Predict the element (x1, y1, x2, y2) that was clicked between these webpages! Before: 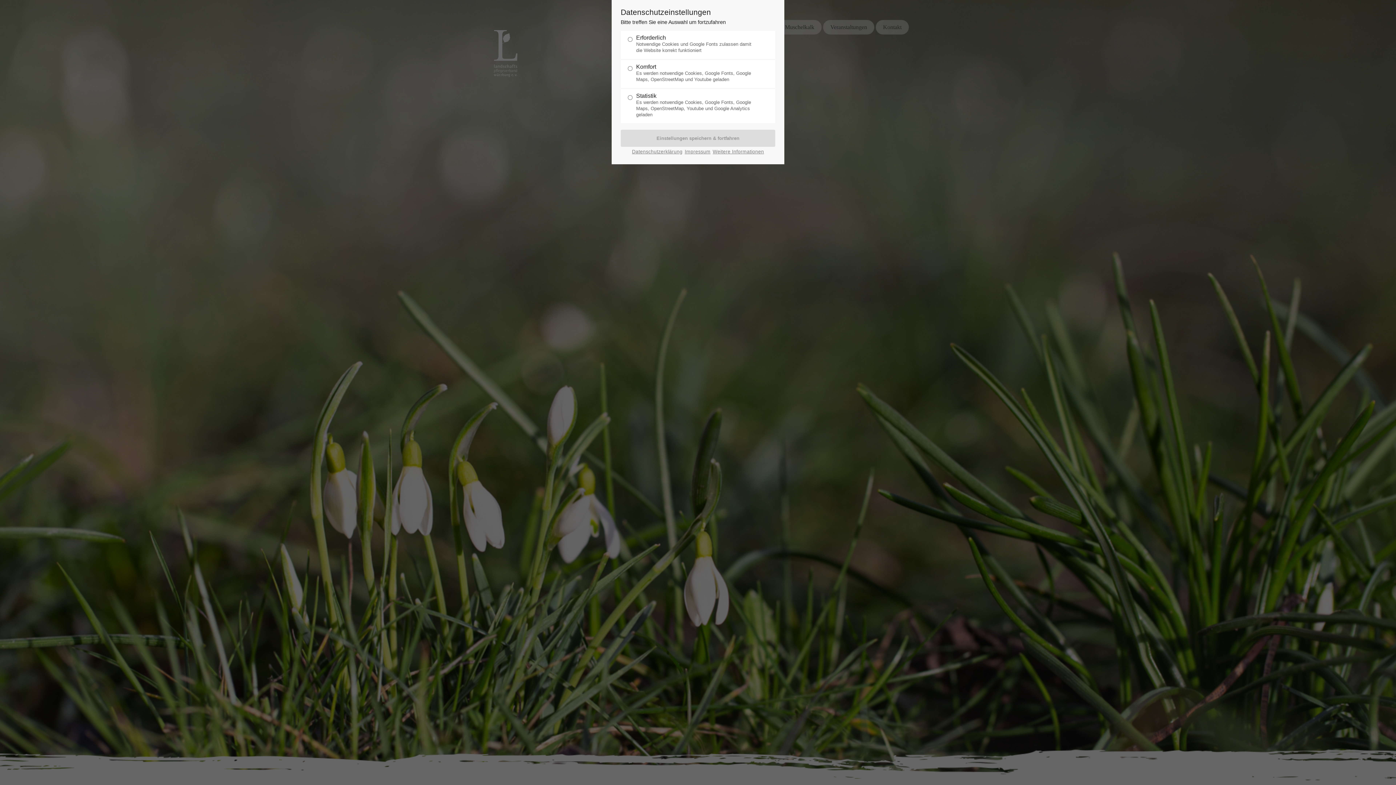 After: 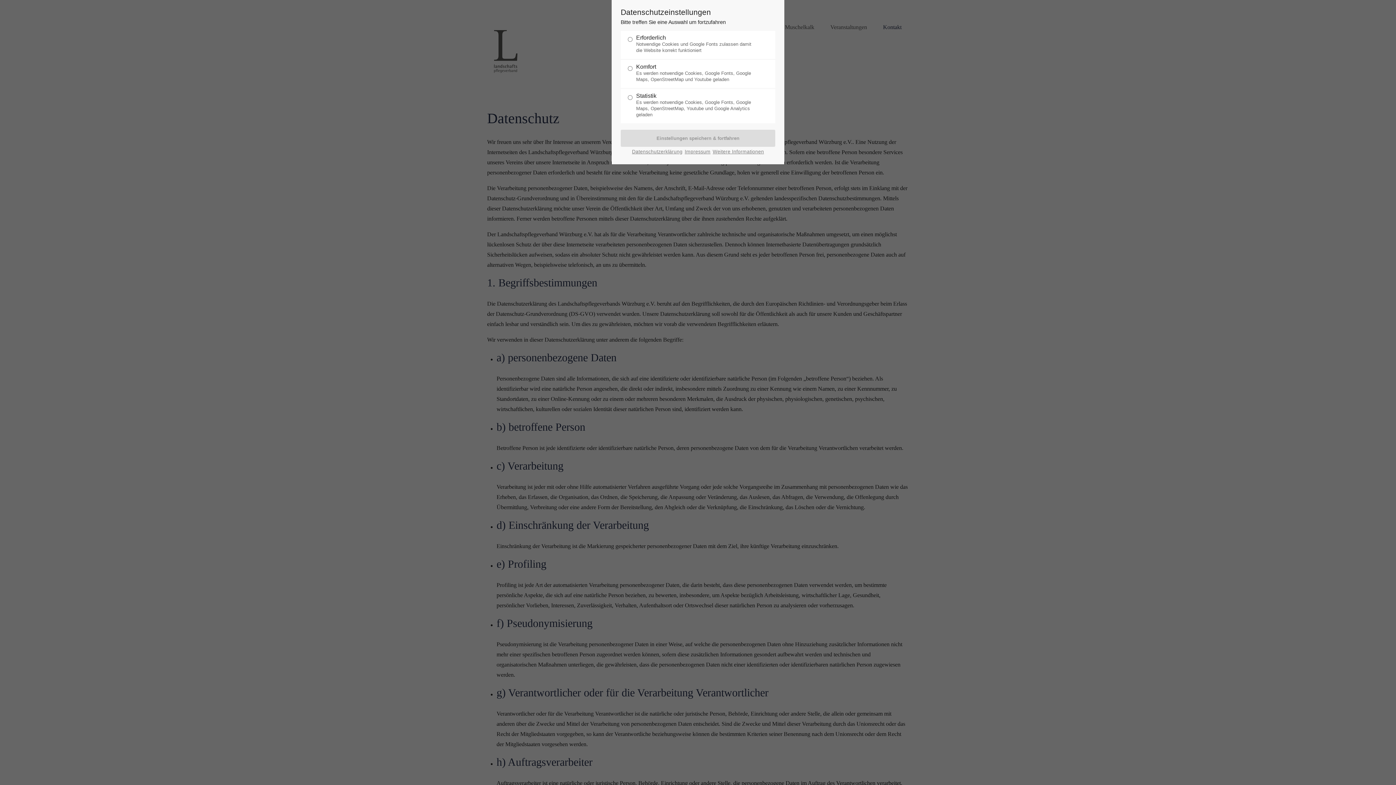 Action: bbox: (632, 148, 682, 155) label: Datenschutzerklärung